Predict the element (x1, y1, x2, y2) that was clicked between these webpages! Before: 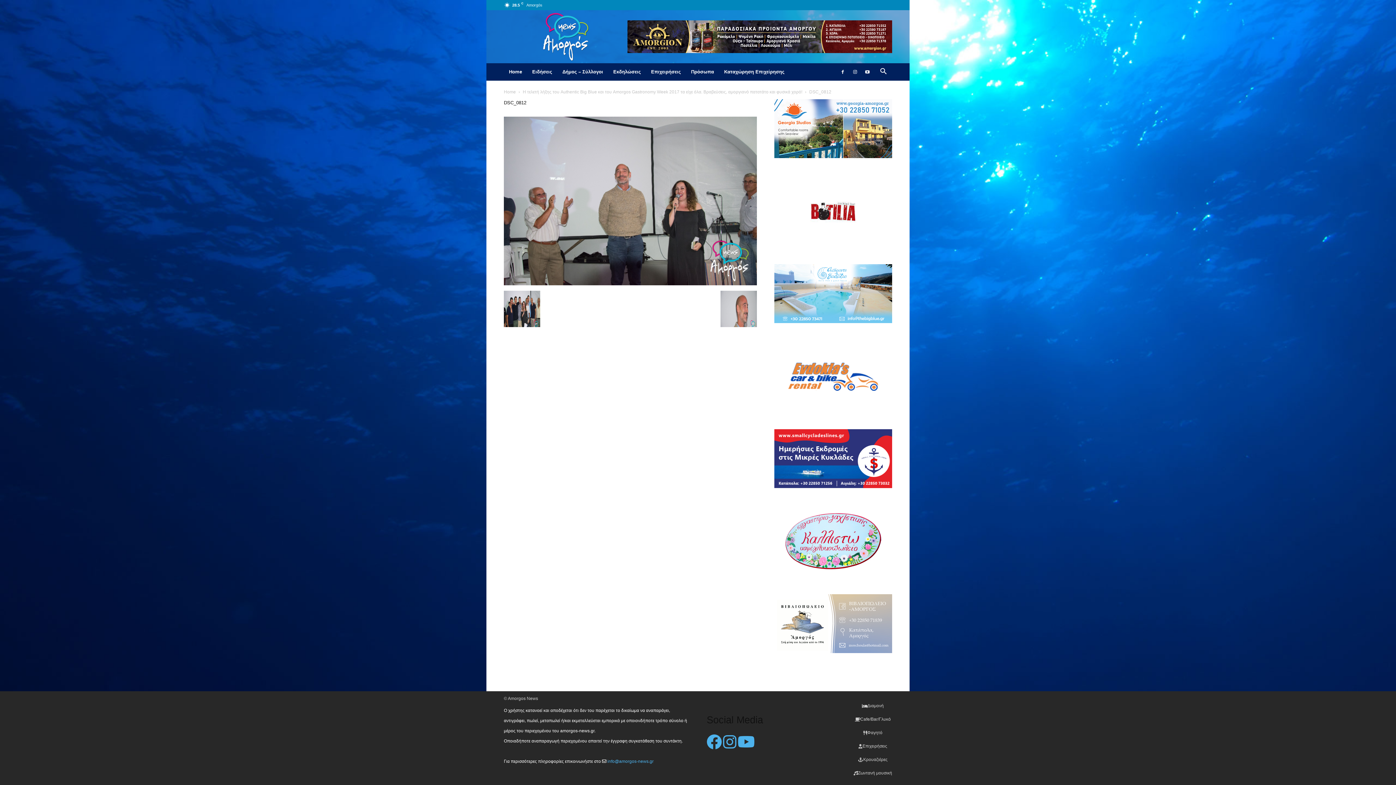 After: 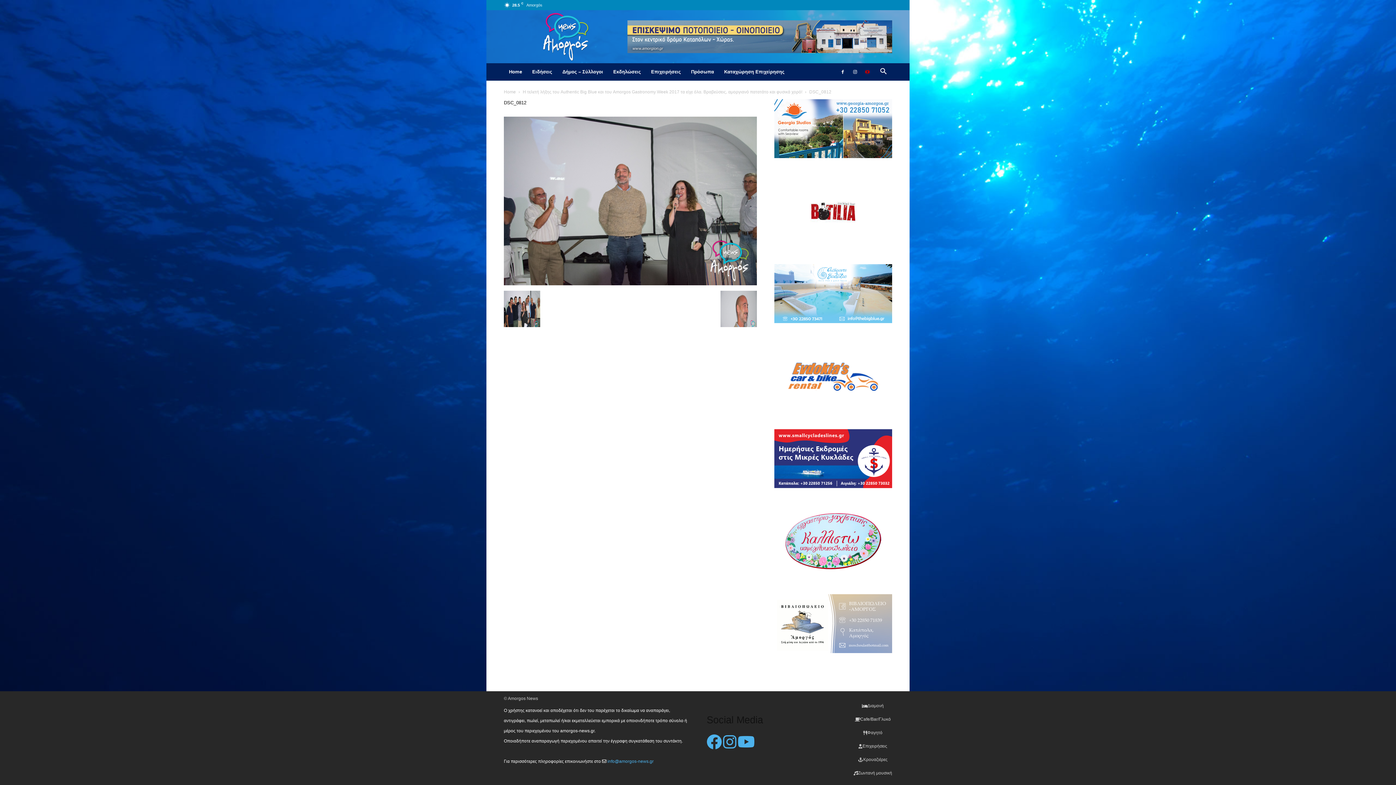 Action: bbox: (862, 63, 873, 80)